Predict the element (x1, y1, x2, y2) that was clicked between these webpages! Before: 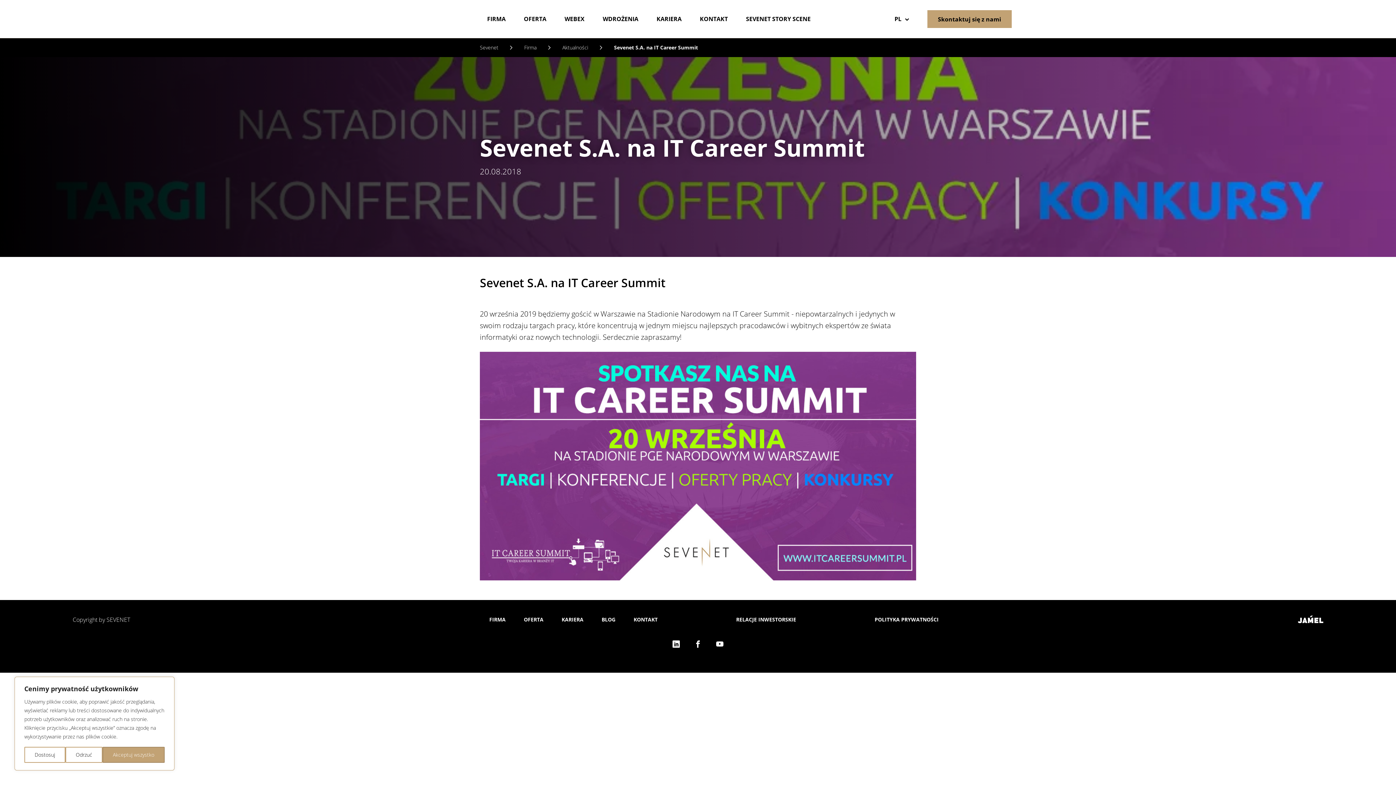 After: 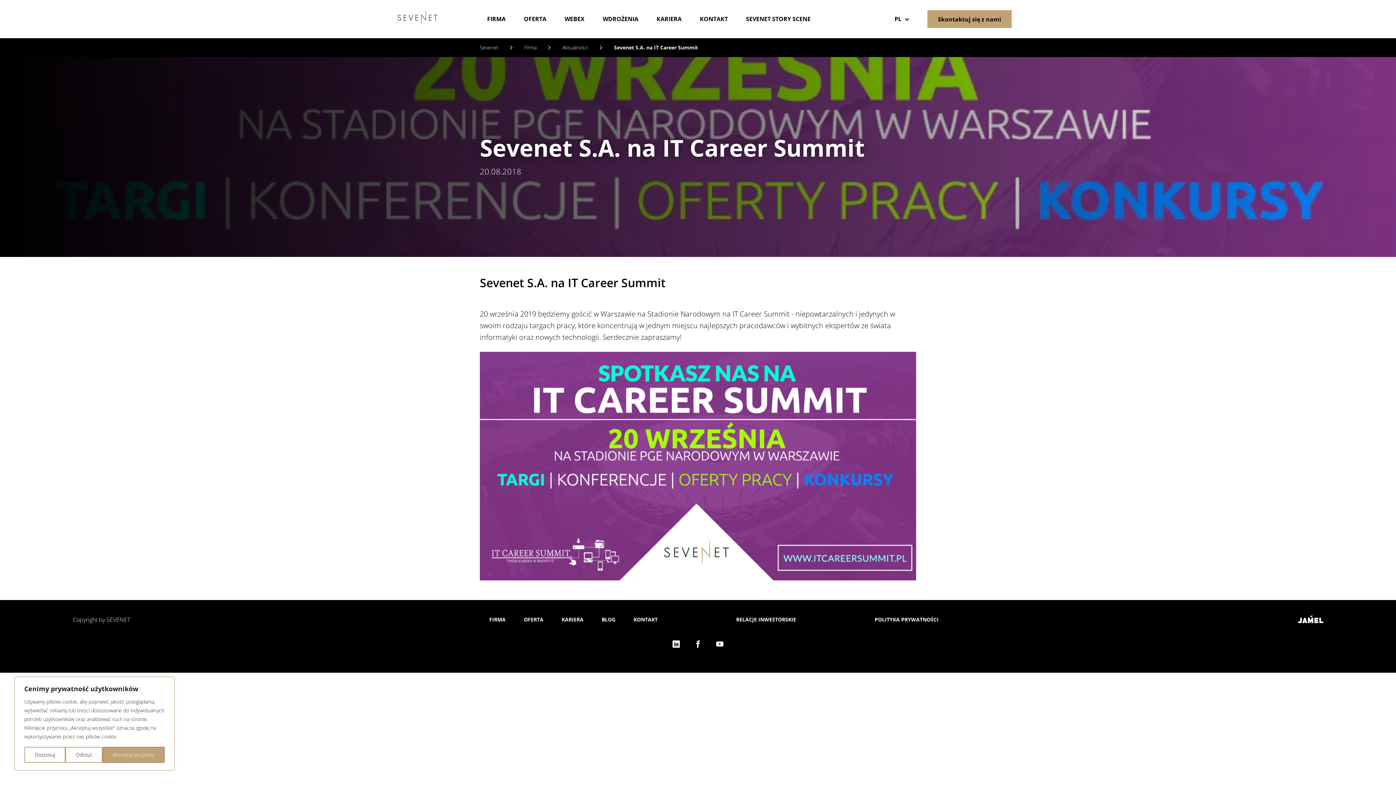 Action: bbox: (716, 639, 723, 649)